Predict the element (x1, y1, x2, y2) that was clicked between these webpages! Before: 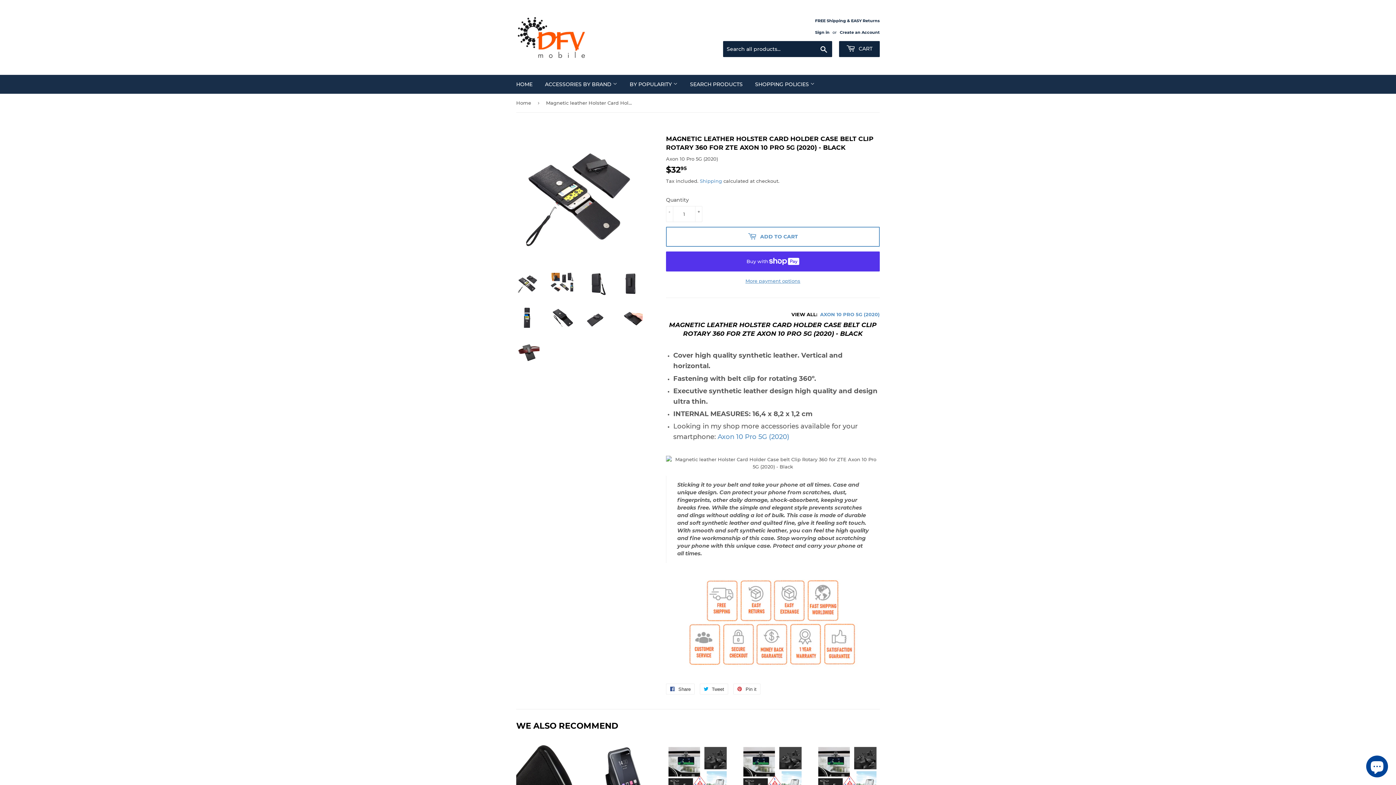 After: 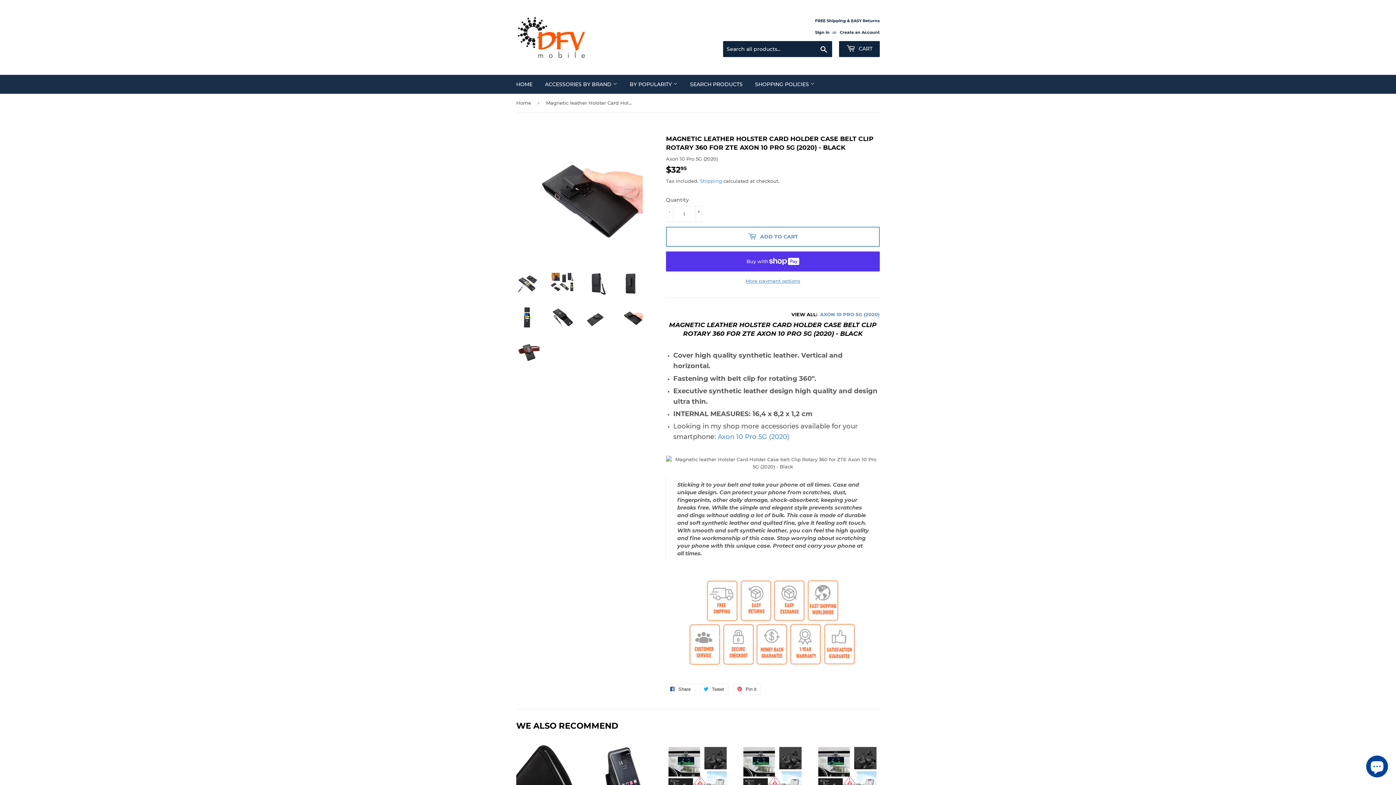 Action: bbox: (619, 306, 642, 329)